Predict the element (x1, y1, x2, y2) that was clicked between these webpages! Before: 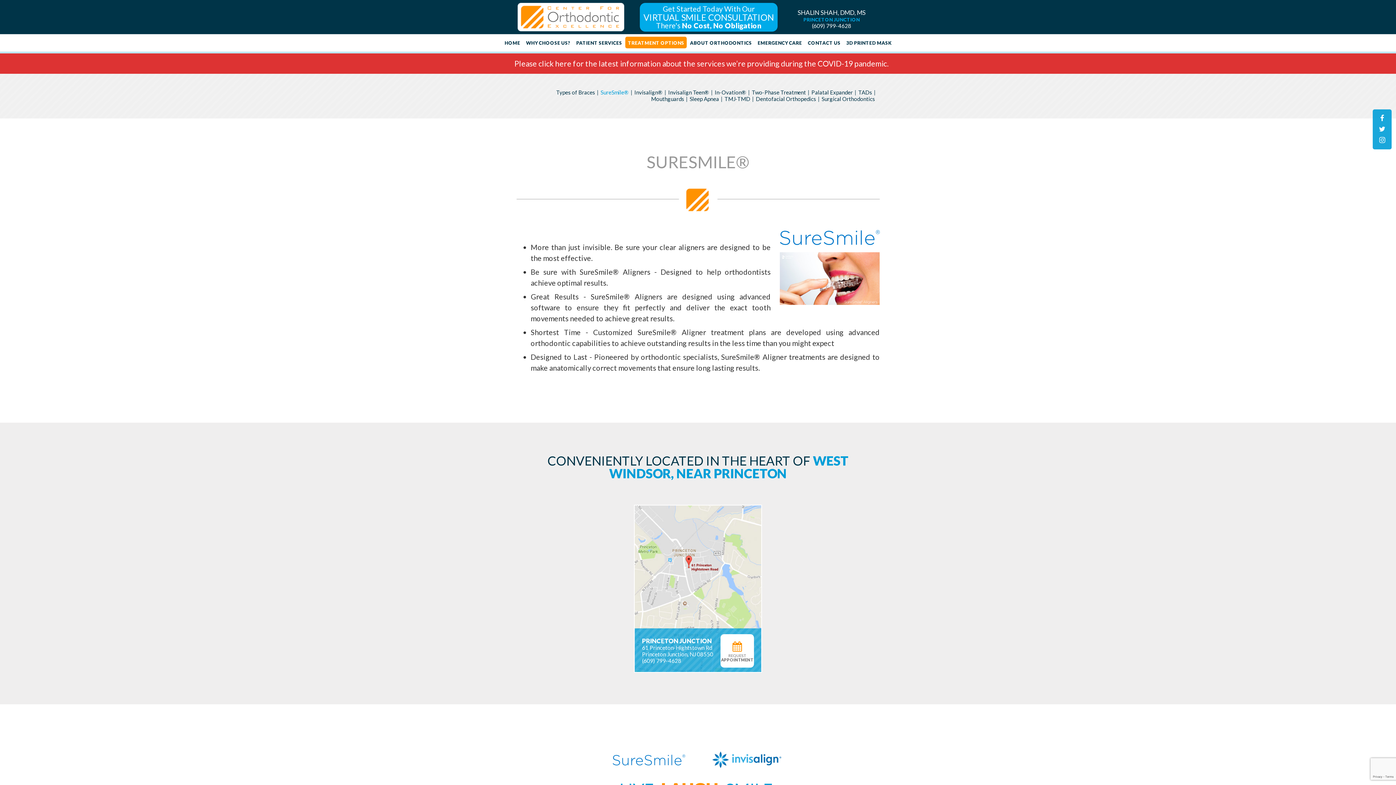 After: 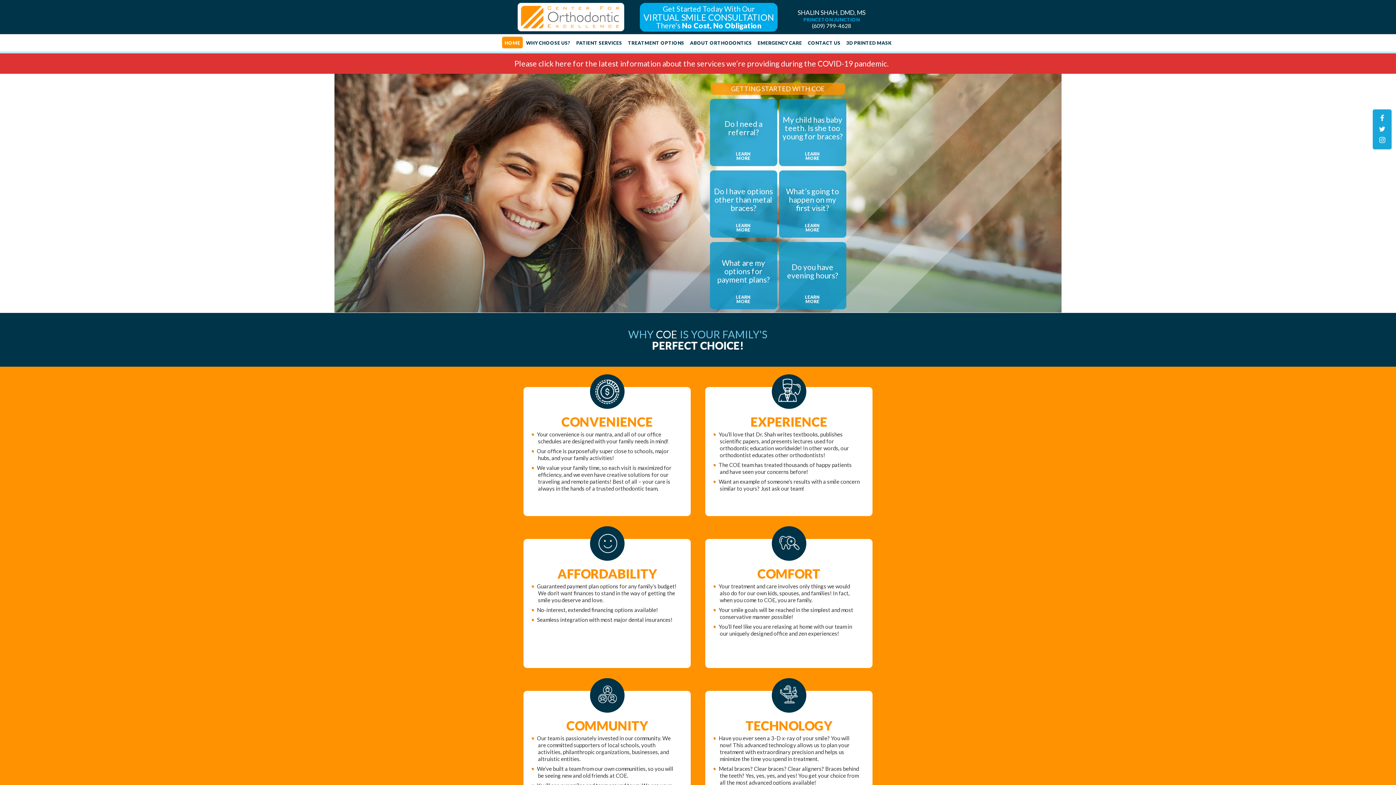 Action: bbox: (516, 0, 642, 34)